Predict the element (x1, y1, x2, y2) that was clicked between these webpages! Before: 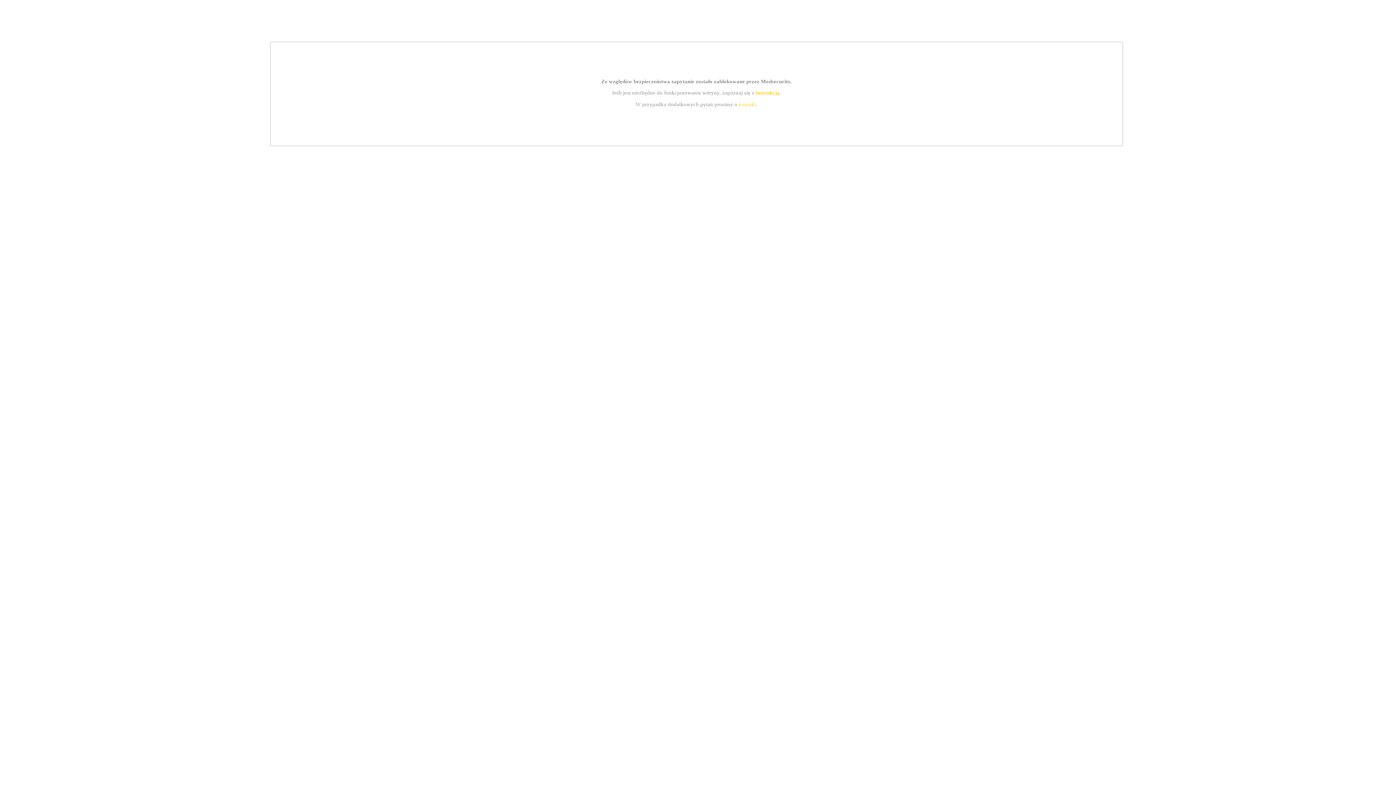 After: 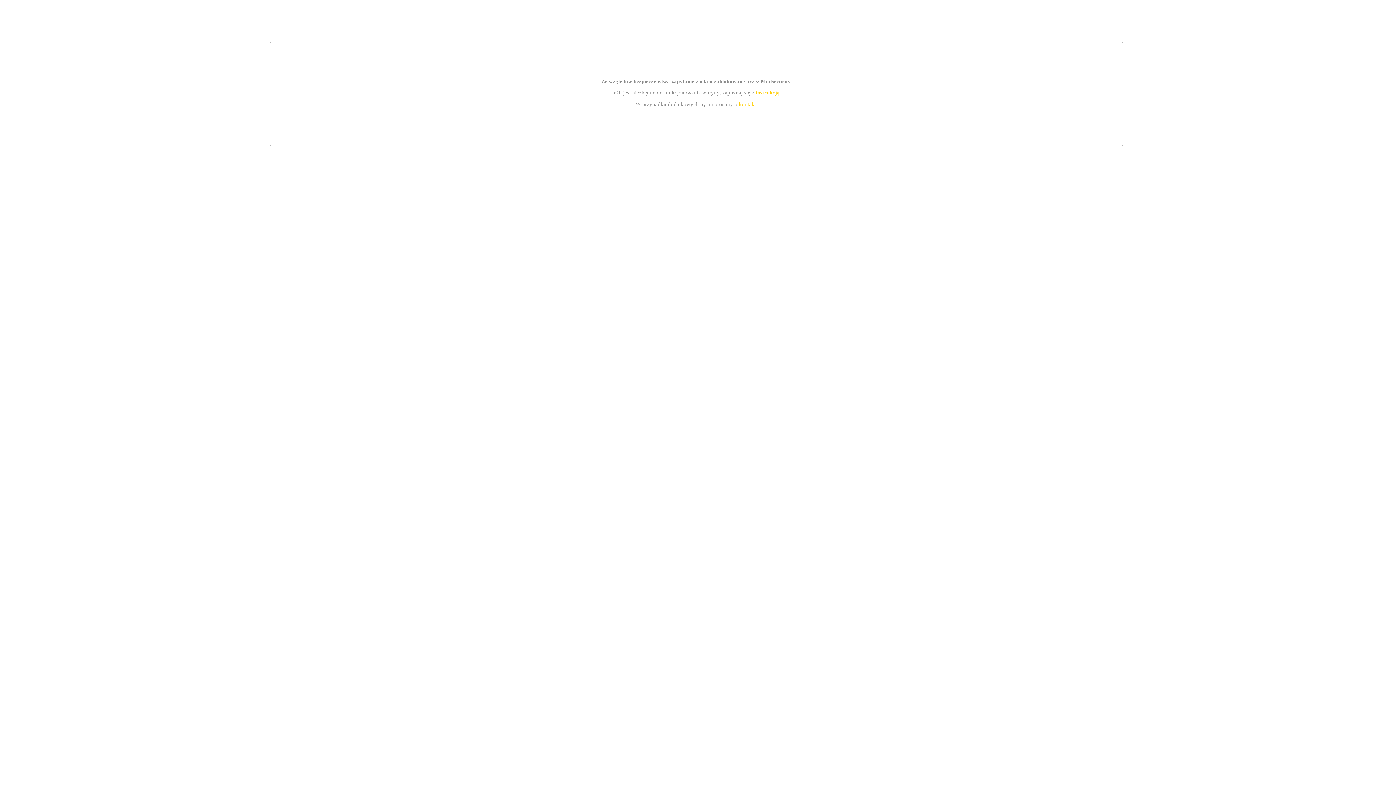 Action: label: kontakt bbox: (739, 101, 756, 107)